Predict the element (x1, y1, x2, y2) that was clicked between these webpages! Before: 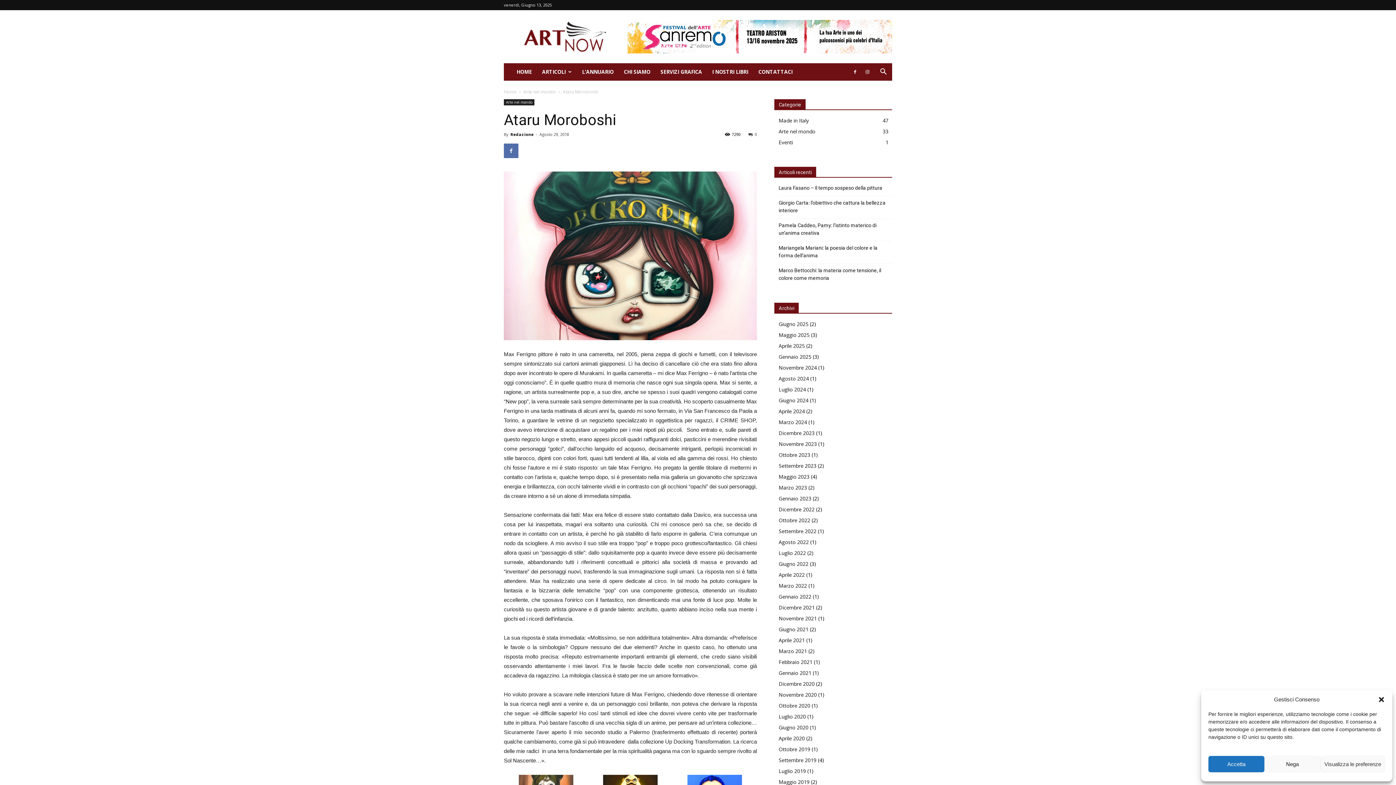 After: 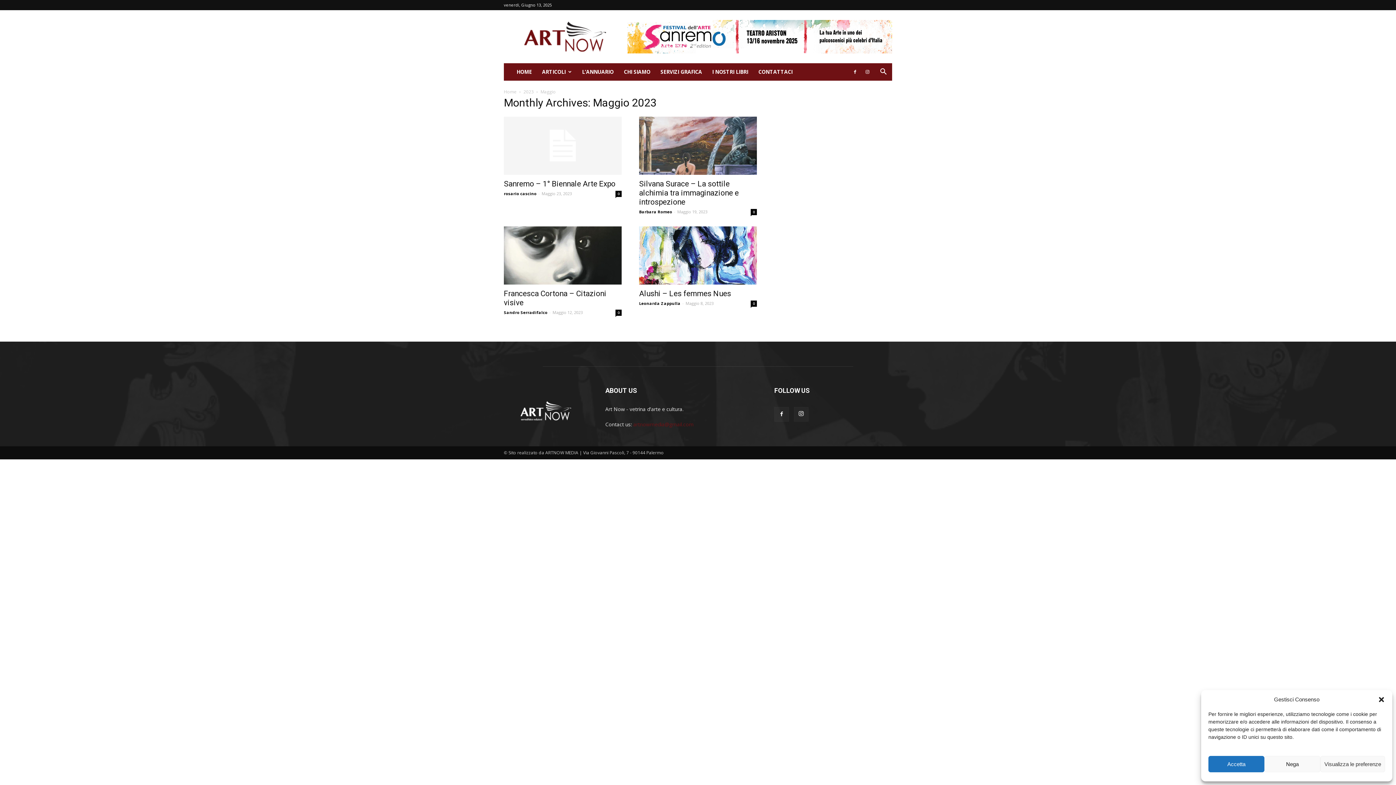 Action: label: Maggio 2023 bbox: (778, 473, 809, 480)